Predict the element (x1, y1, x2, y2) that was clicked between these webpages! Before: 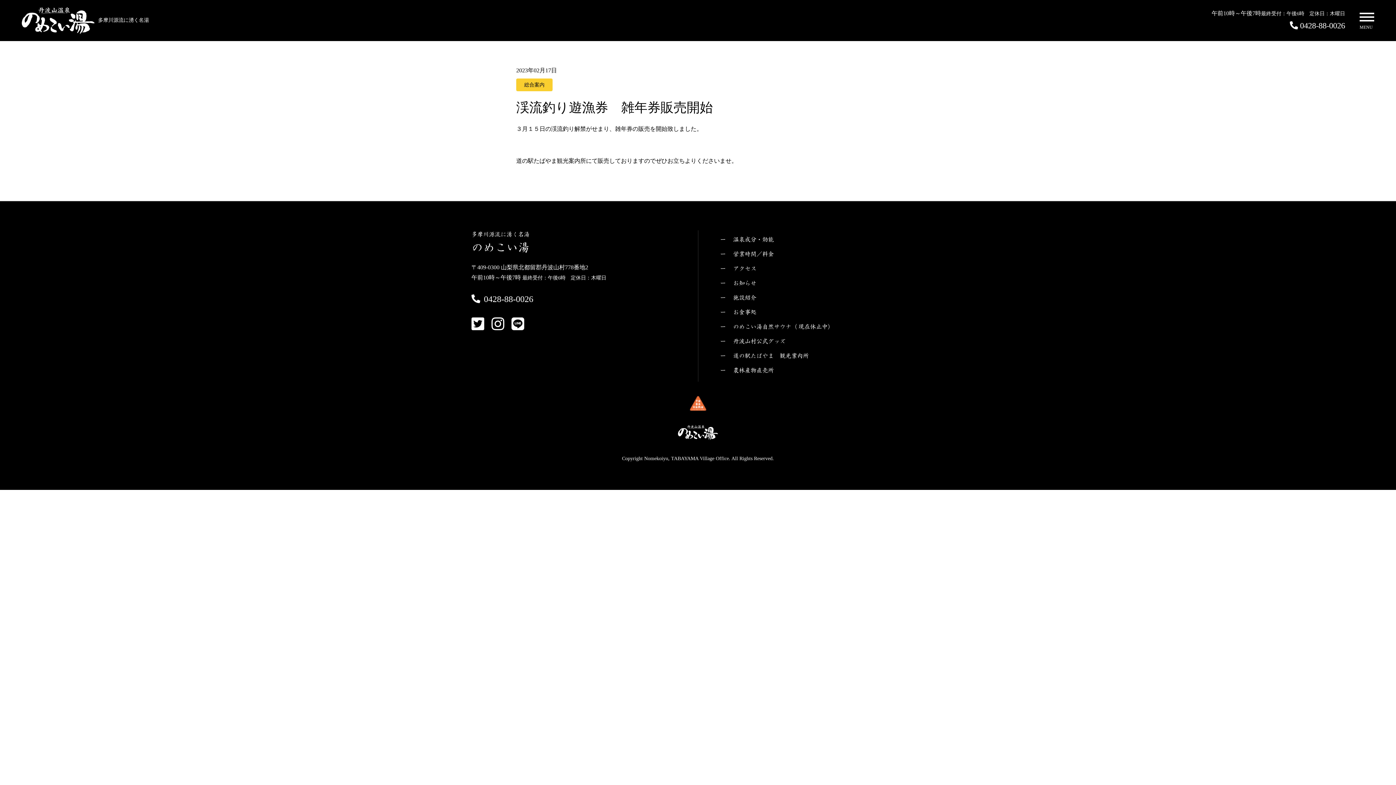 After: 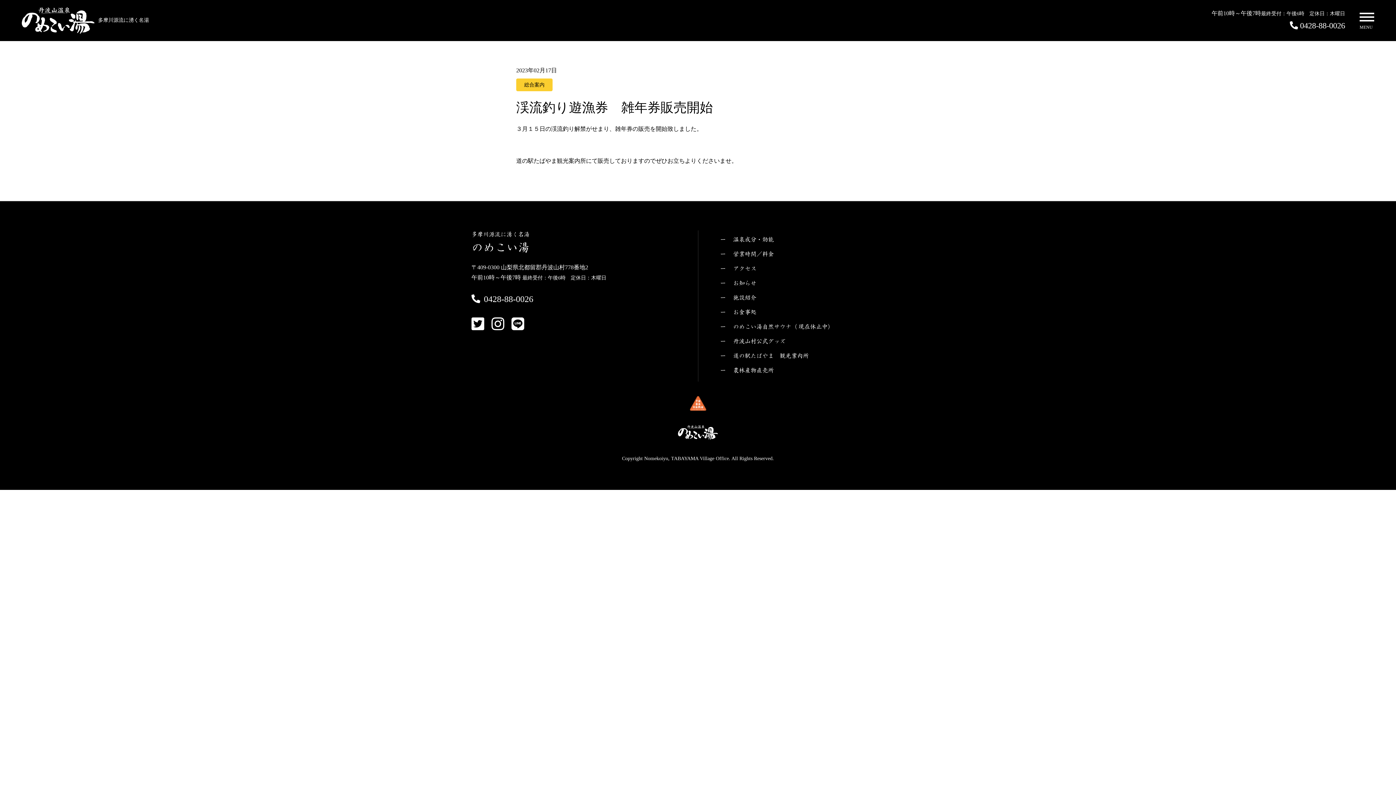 Action: bbox: (471, 316, 484, 332)